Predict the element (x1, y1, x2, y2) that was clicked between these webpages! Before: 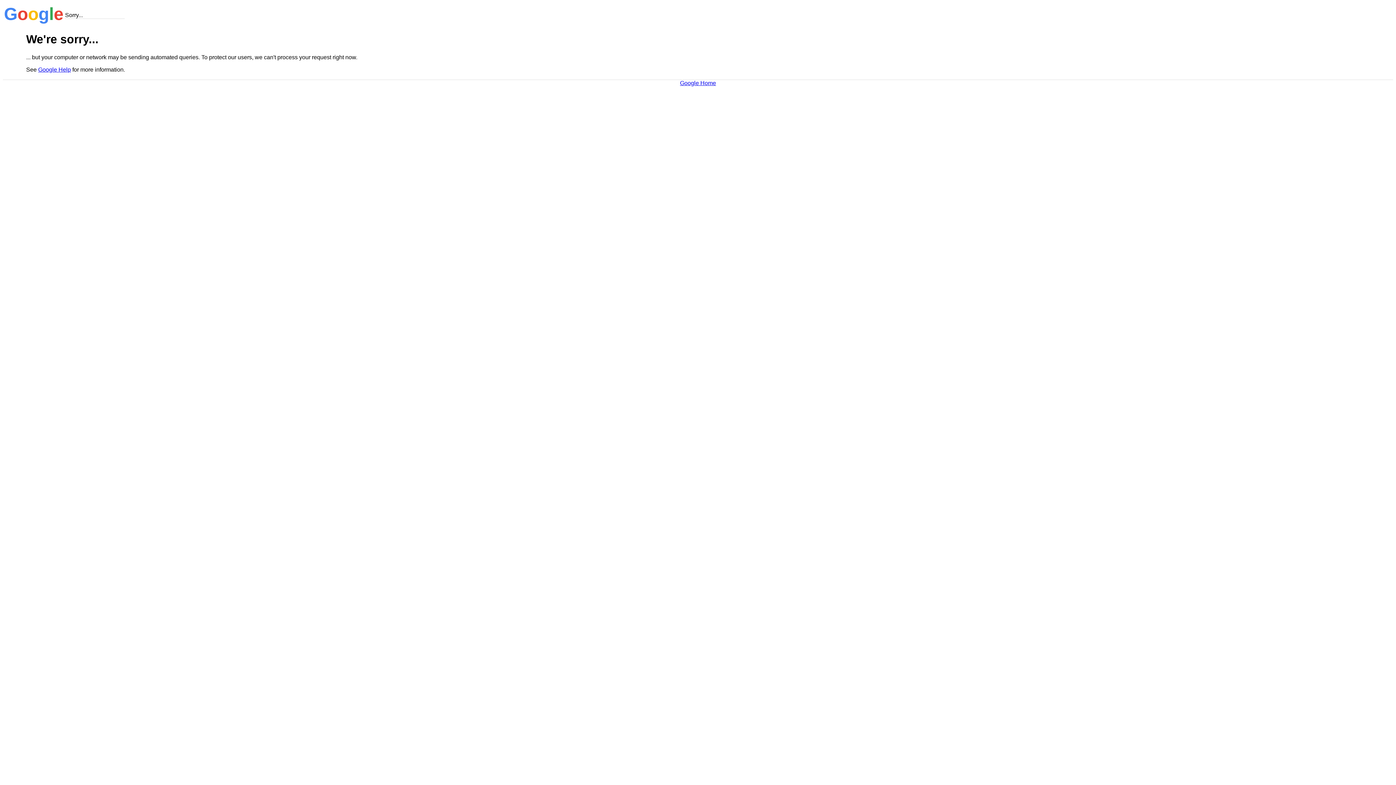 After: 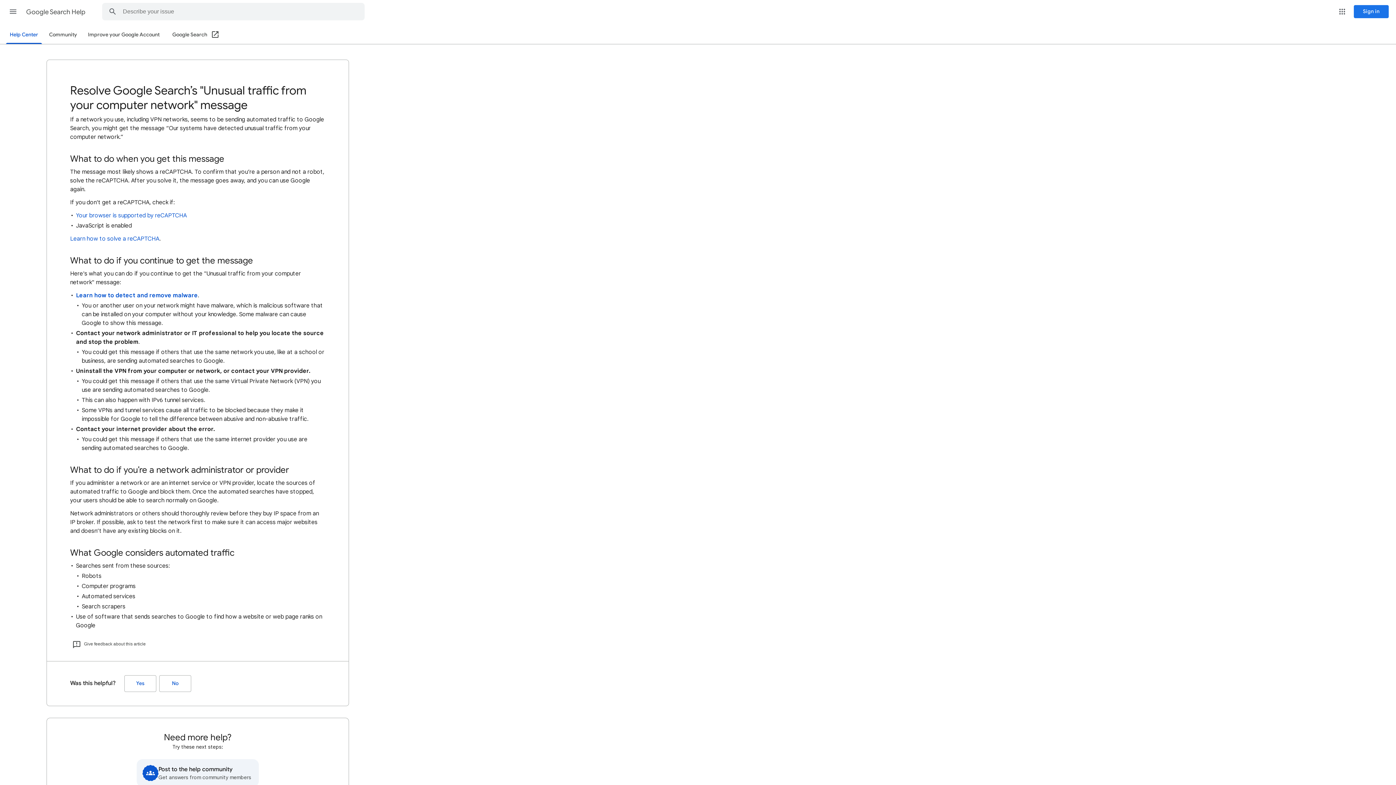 Action: bbox: (38, 66, 70, 72) label: Google Help